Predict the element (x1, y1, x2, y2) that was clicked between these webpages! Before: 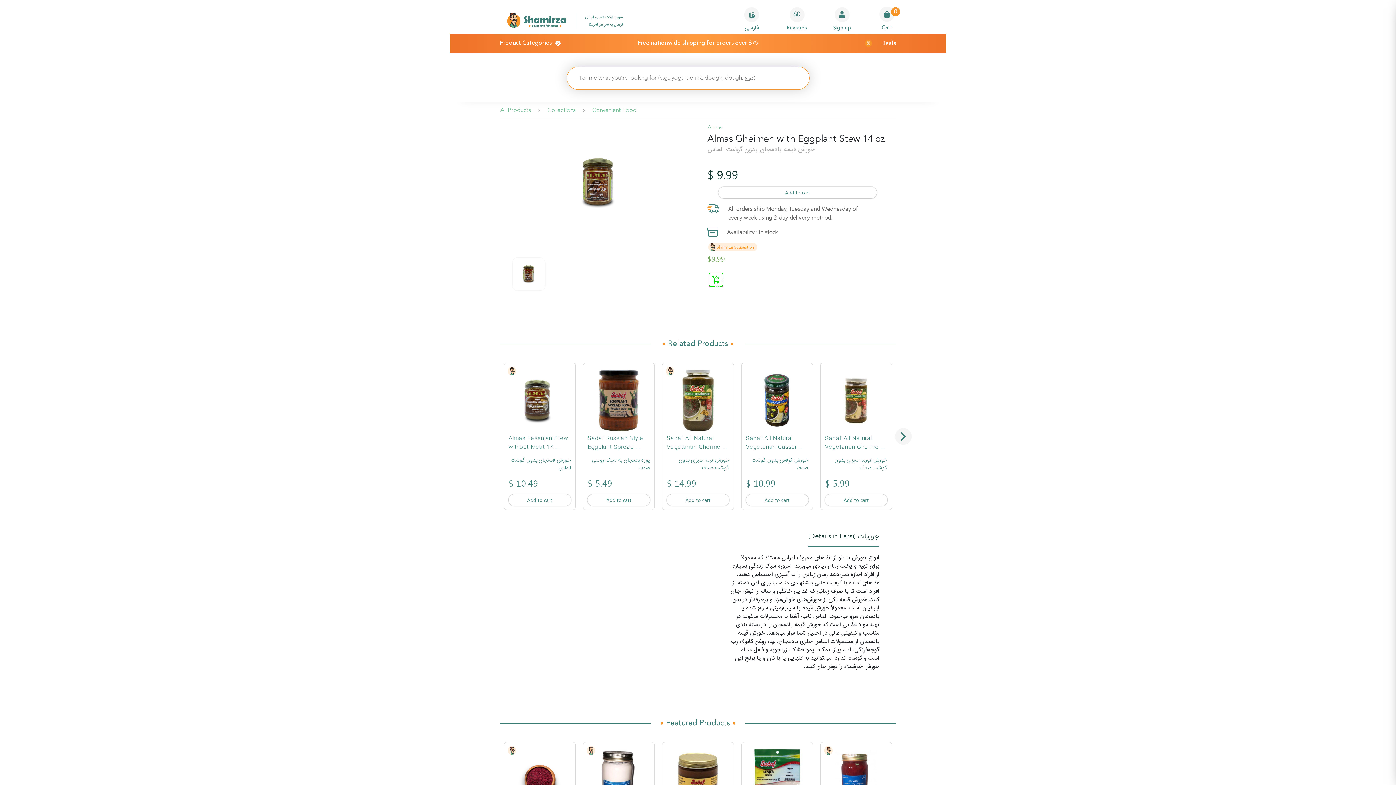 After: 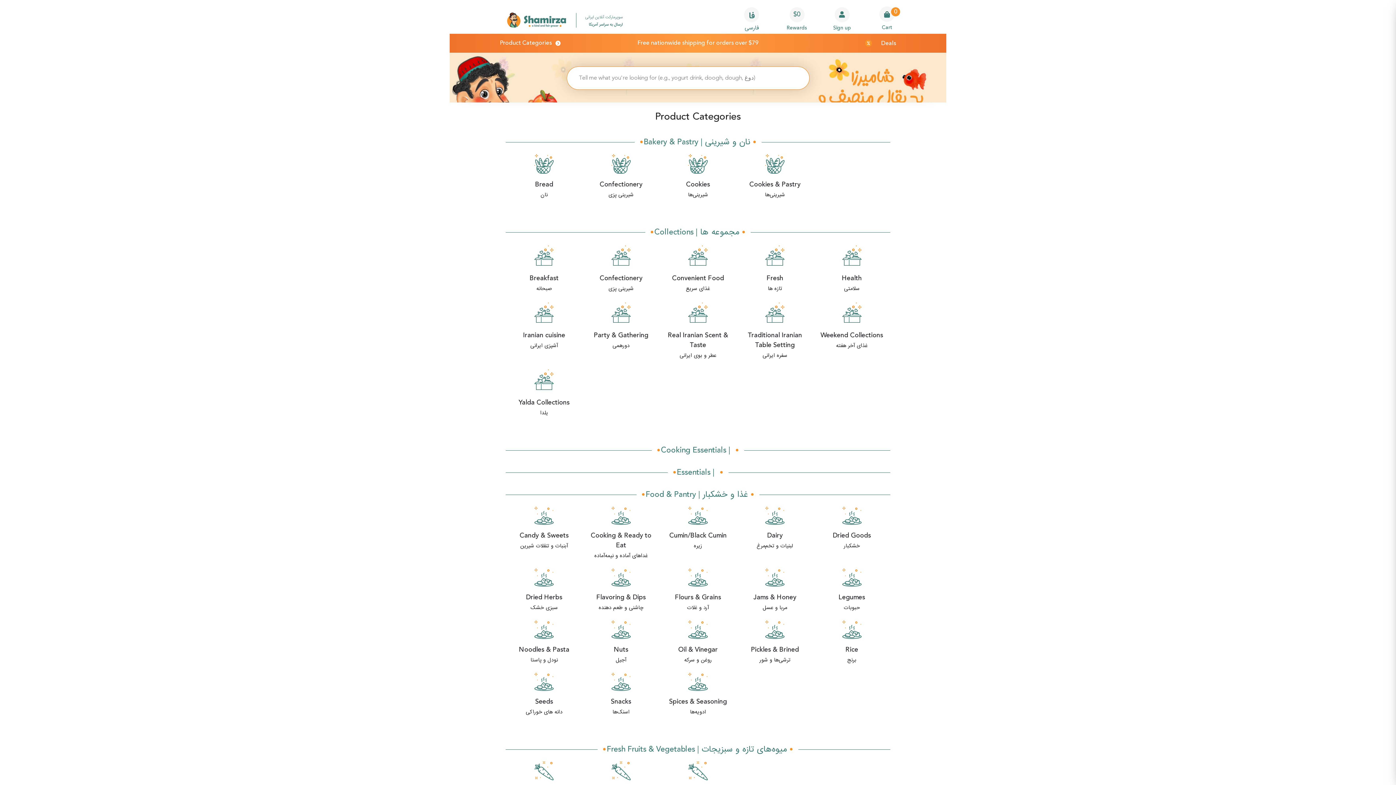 Action: bbox: (500, 107, 531, 113) label: All Products